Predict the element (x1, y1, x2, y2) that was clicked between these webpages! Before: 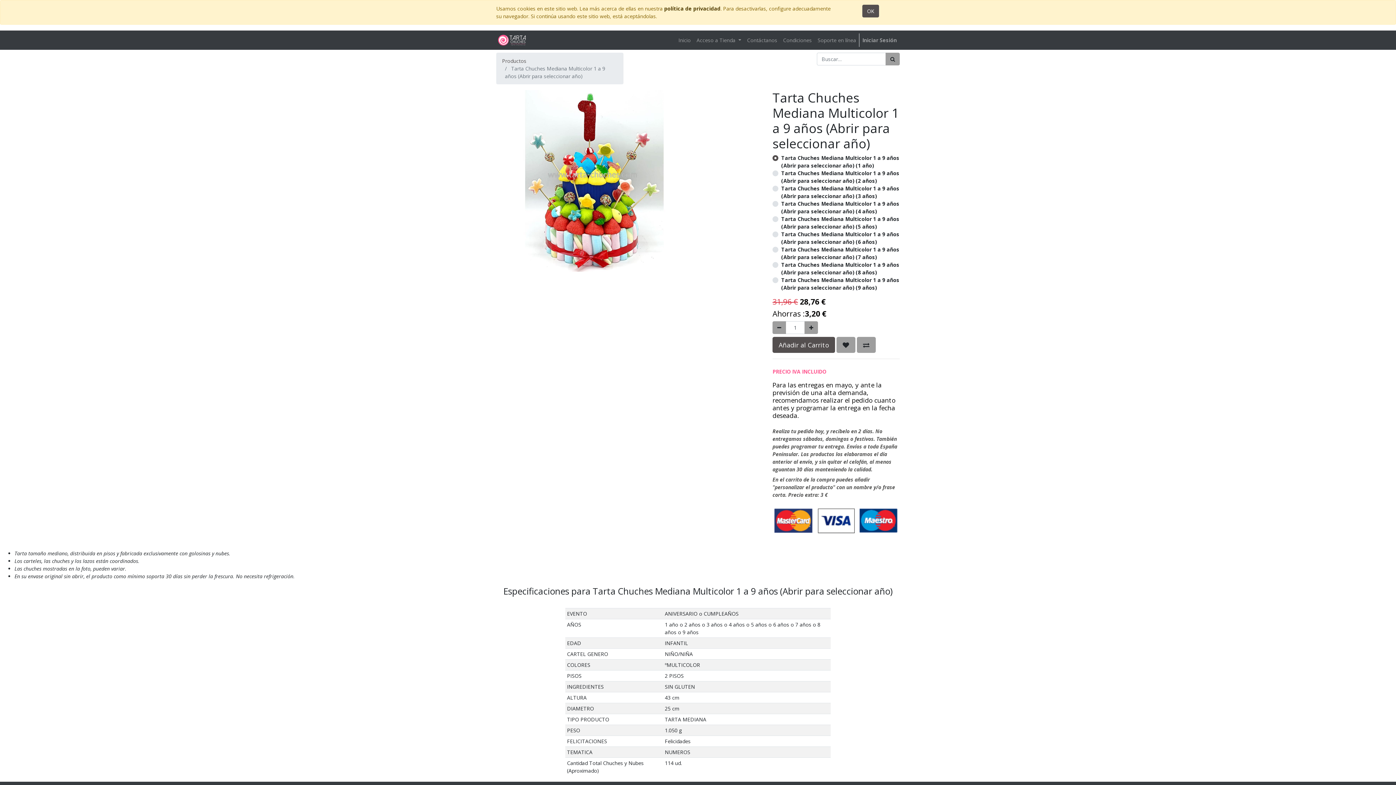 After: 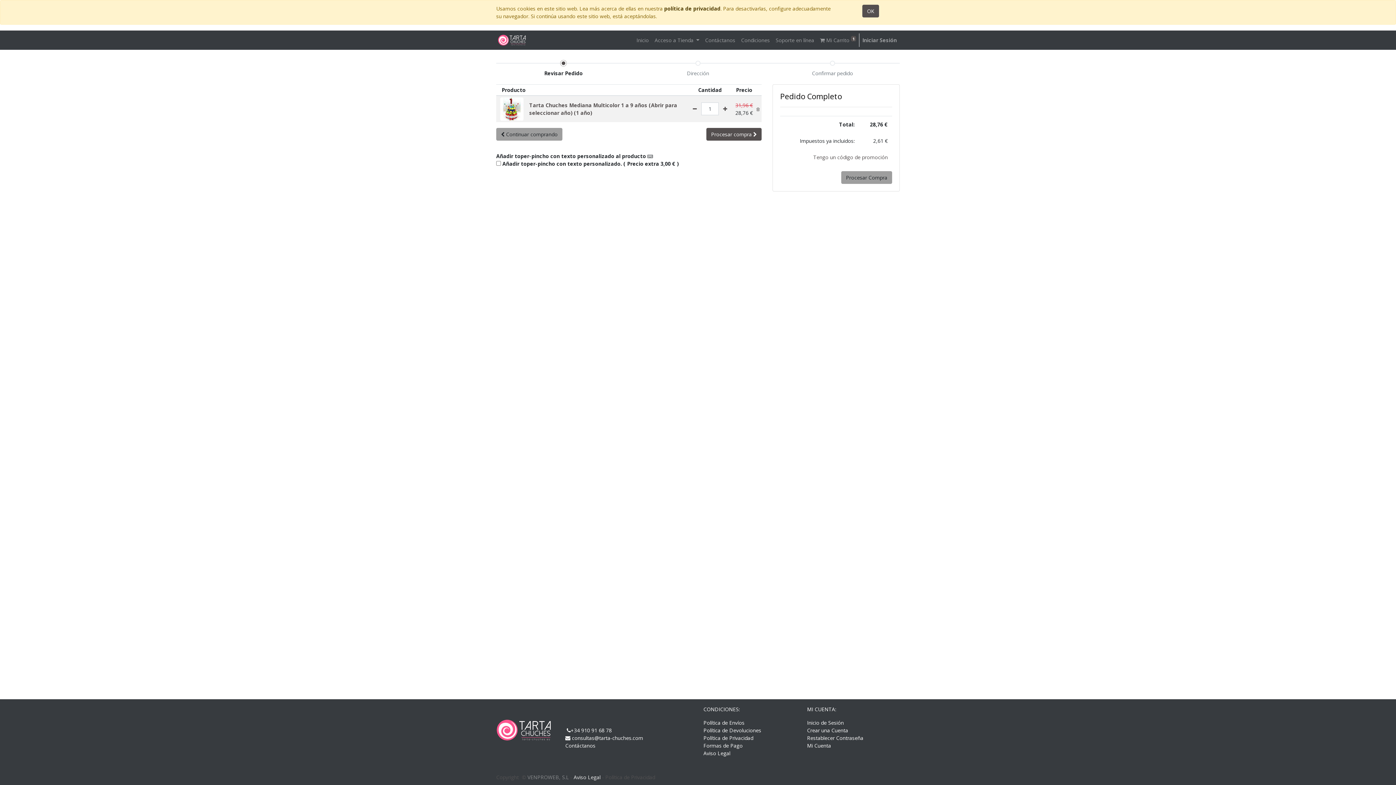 Action: bbox: (772, 337, 835, 353) label: Añadir al Carrito